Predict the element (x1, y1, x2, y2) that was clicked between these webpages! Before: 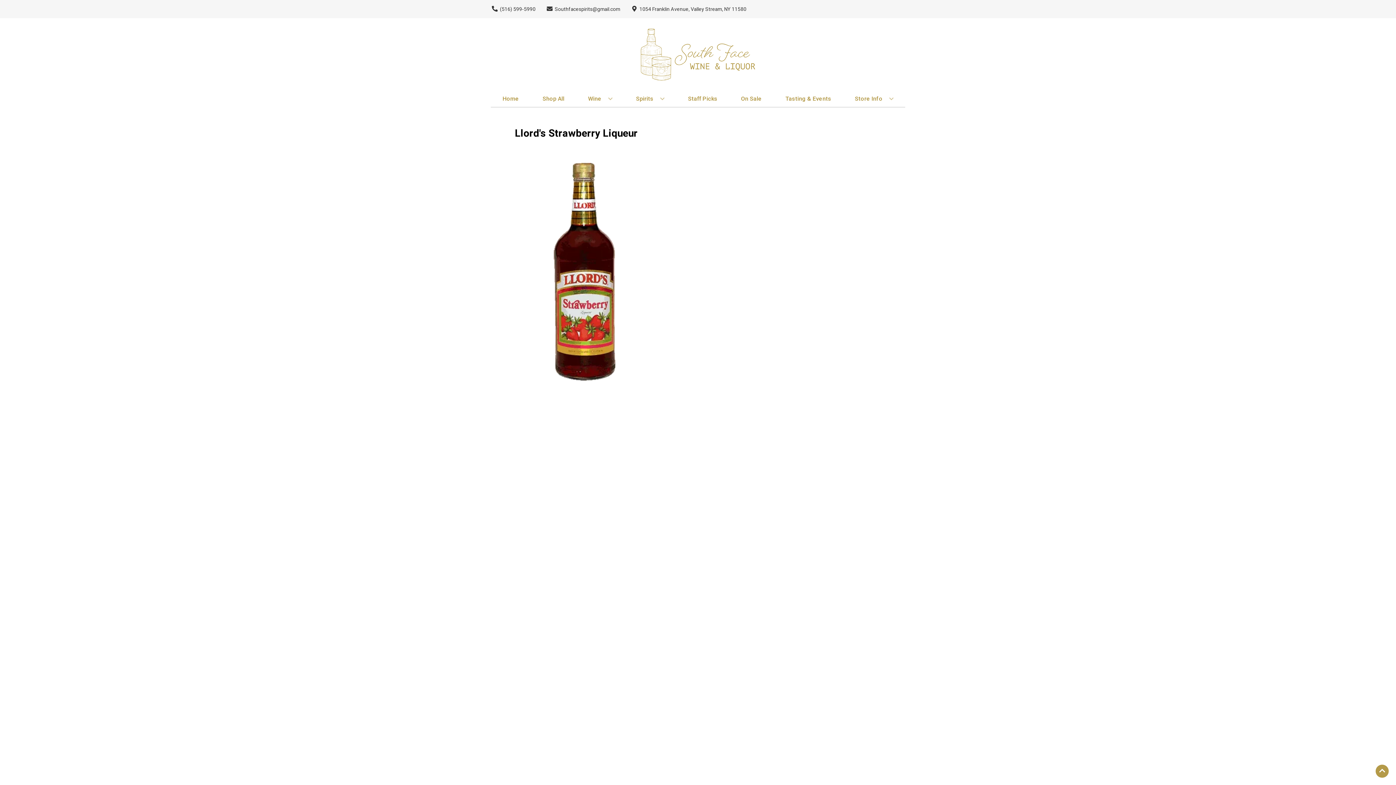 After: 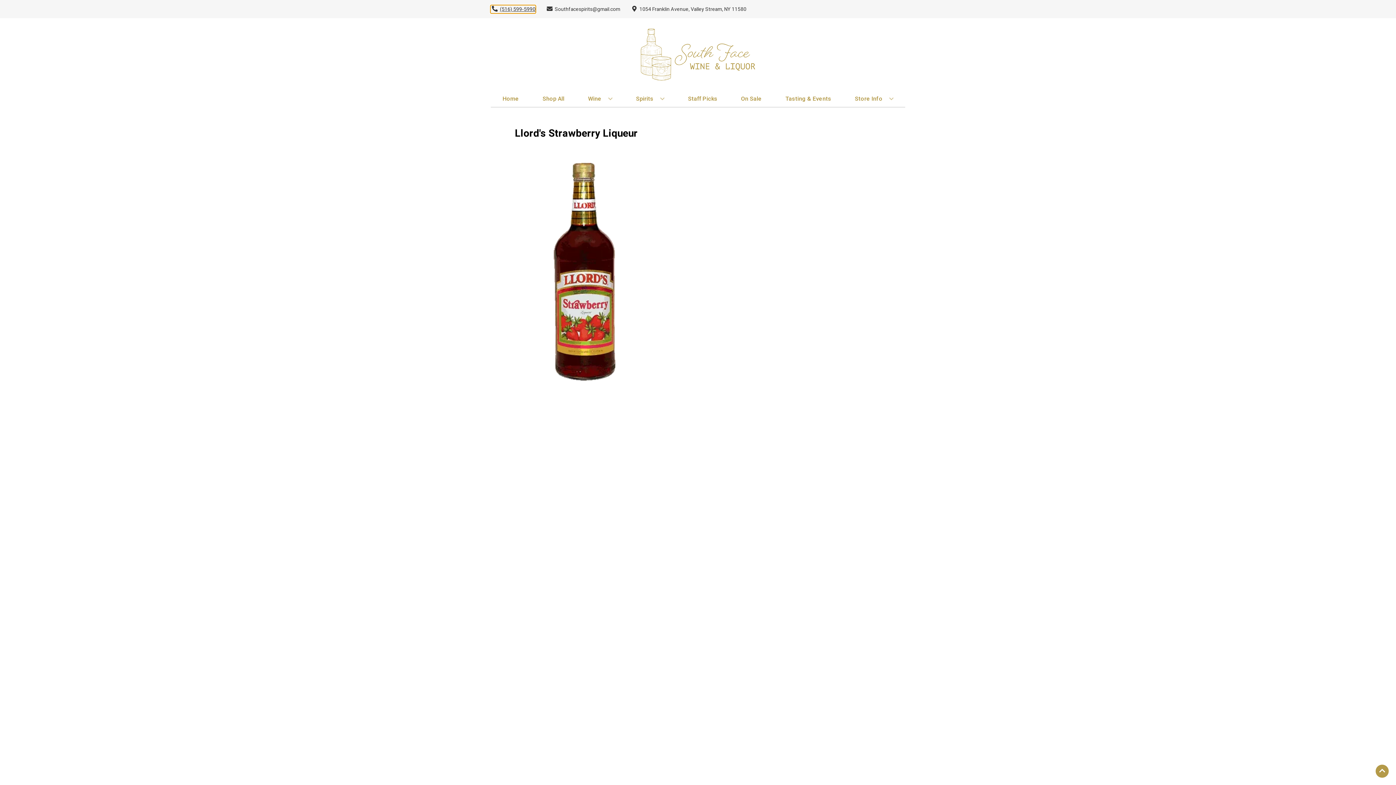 Action: label: Store number is (516) 599-5990 Clicking will open a link in a new tab bbox: (490, 5, 535, 12)